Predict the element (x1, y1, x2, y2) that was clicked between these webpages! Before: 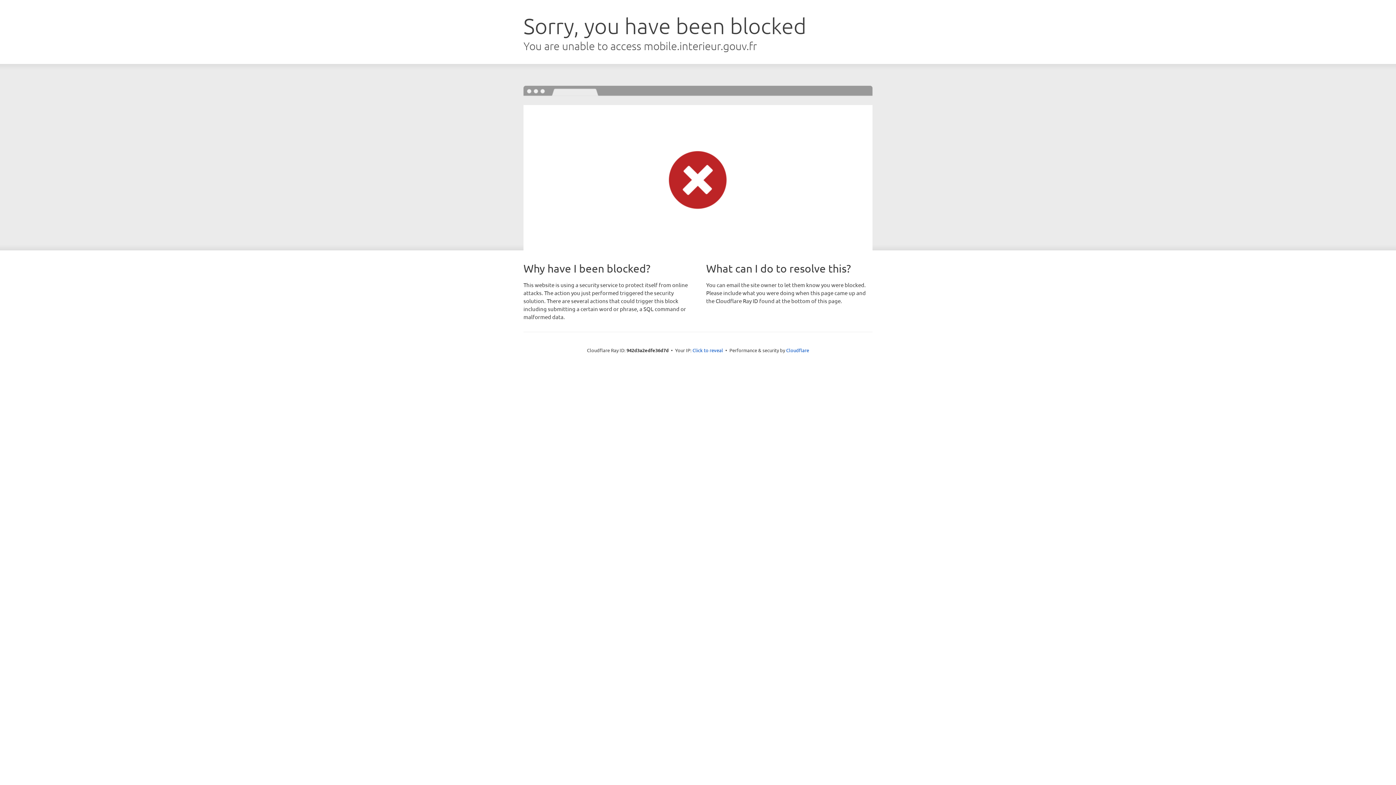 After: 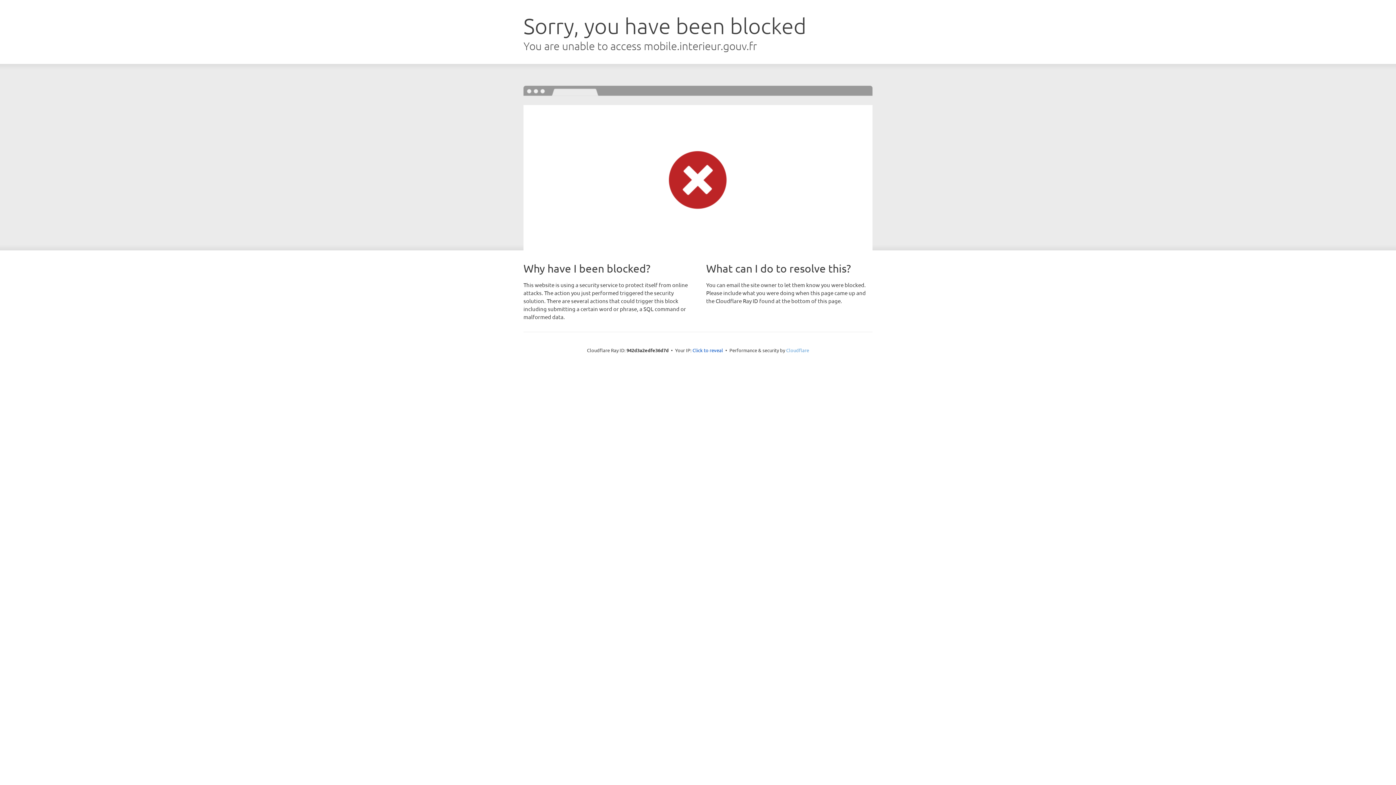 Action: label: Cloudflare bbox: (786, 347, 809, 353)